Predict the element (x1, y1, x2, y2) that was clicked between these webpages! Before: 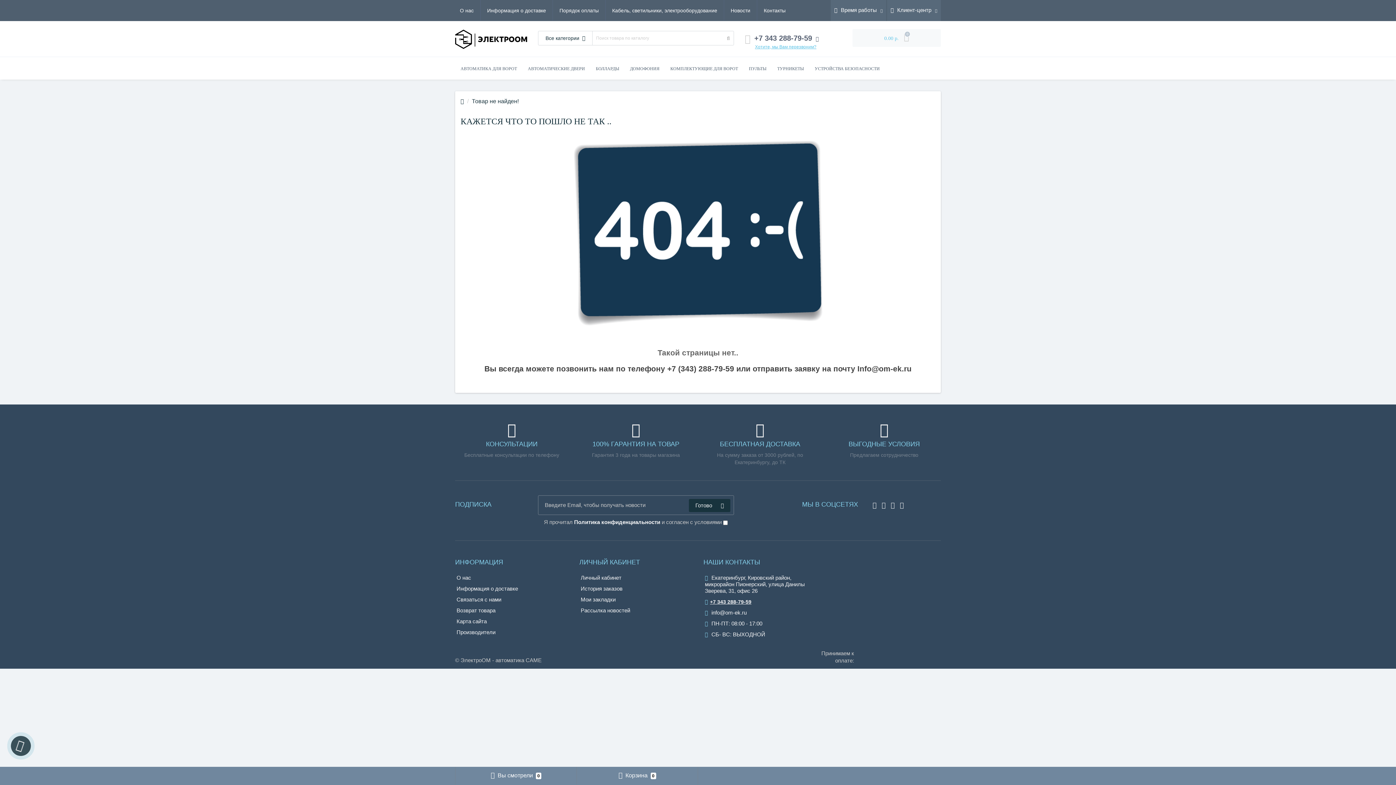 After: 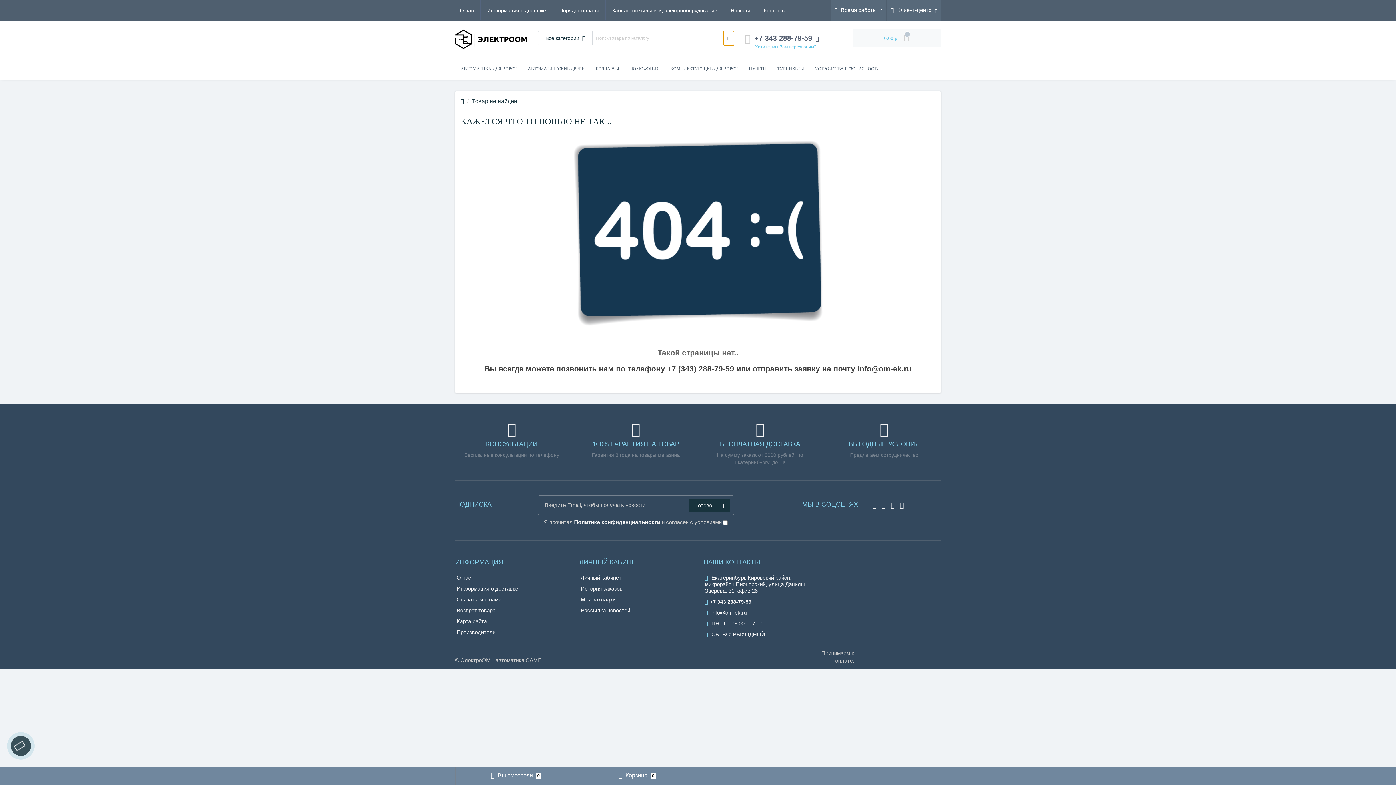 Action: bbox: (723, 30, 734, 45)